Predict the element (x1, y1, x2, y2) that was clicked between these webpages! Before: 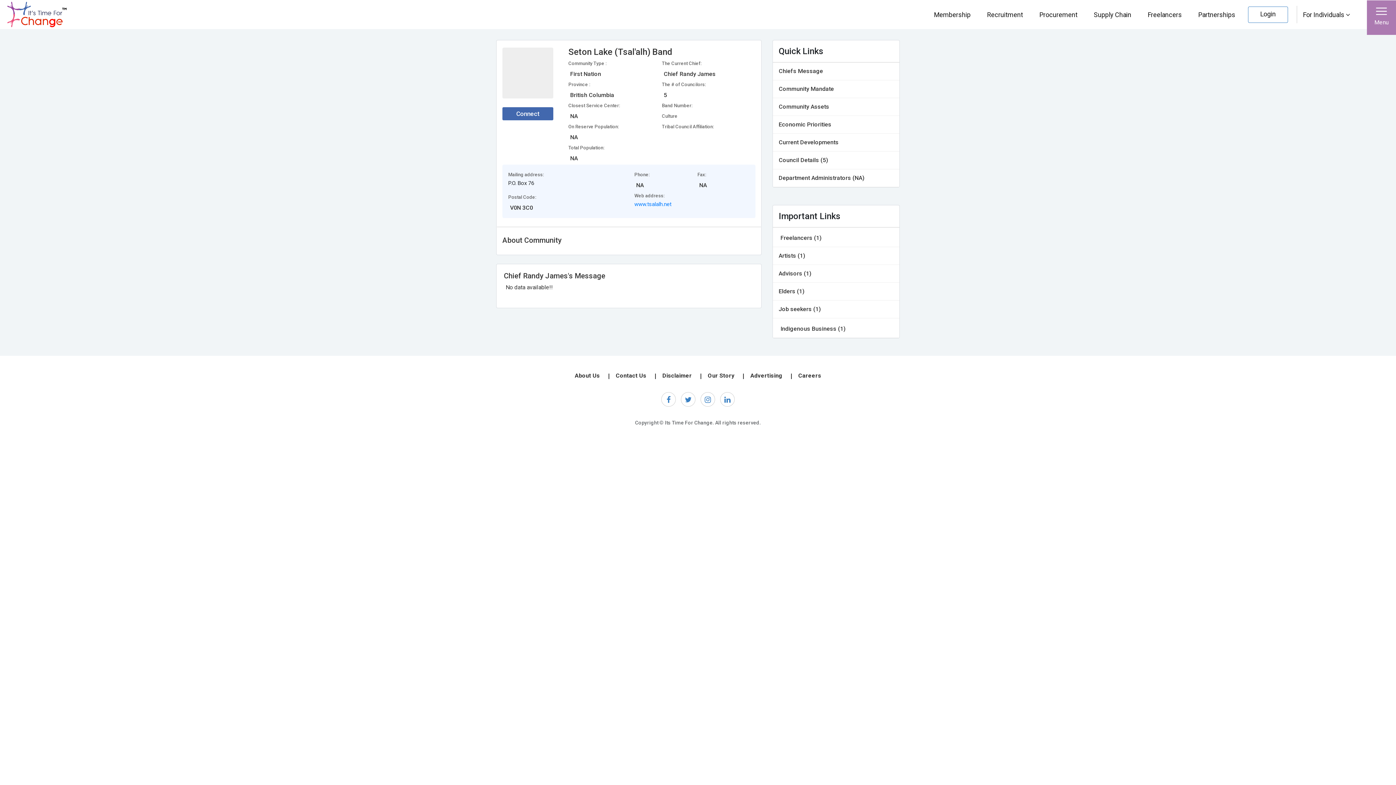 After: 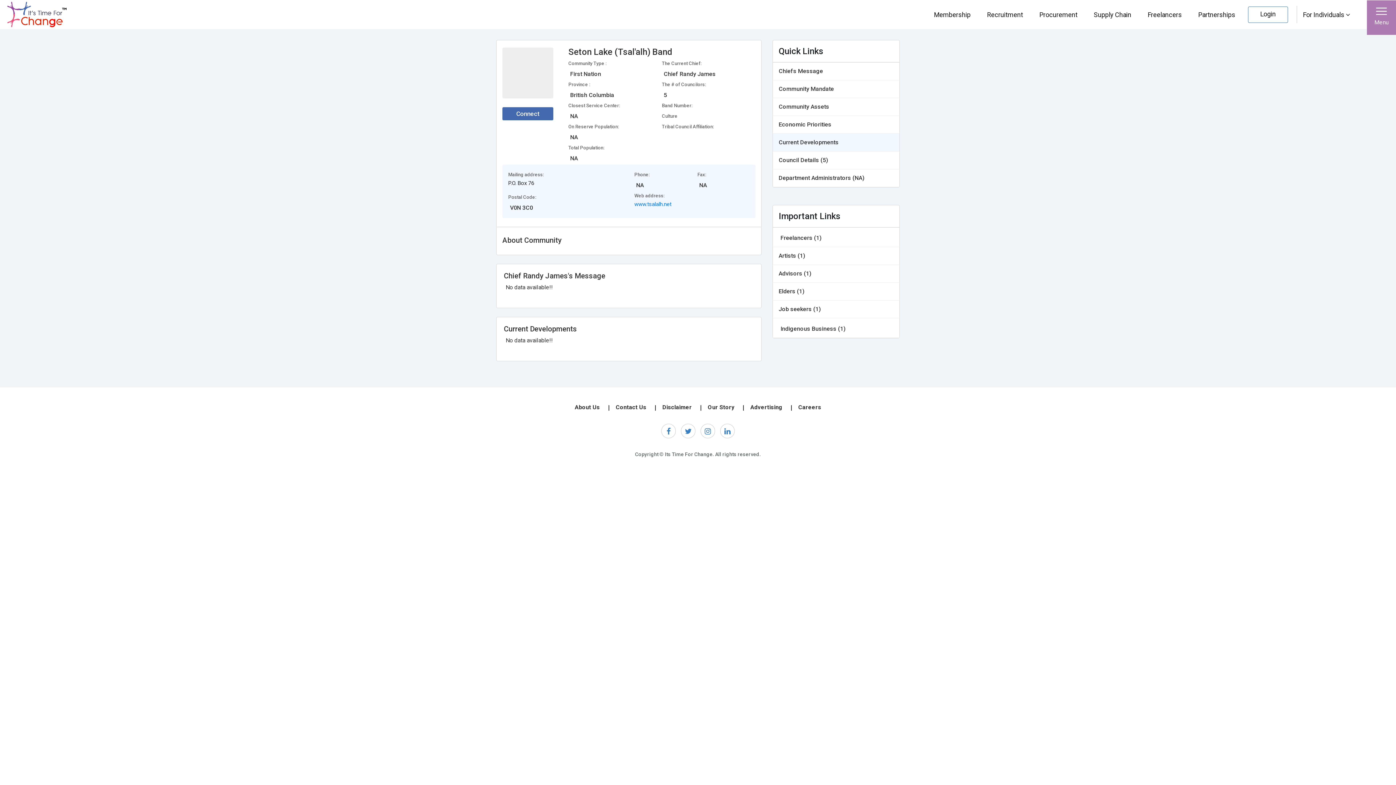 Action: bbox: (773, 133, 899, 151) label: Current Developments